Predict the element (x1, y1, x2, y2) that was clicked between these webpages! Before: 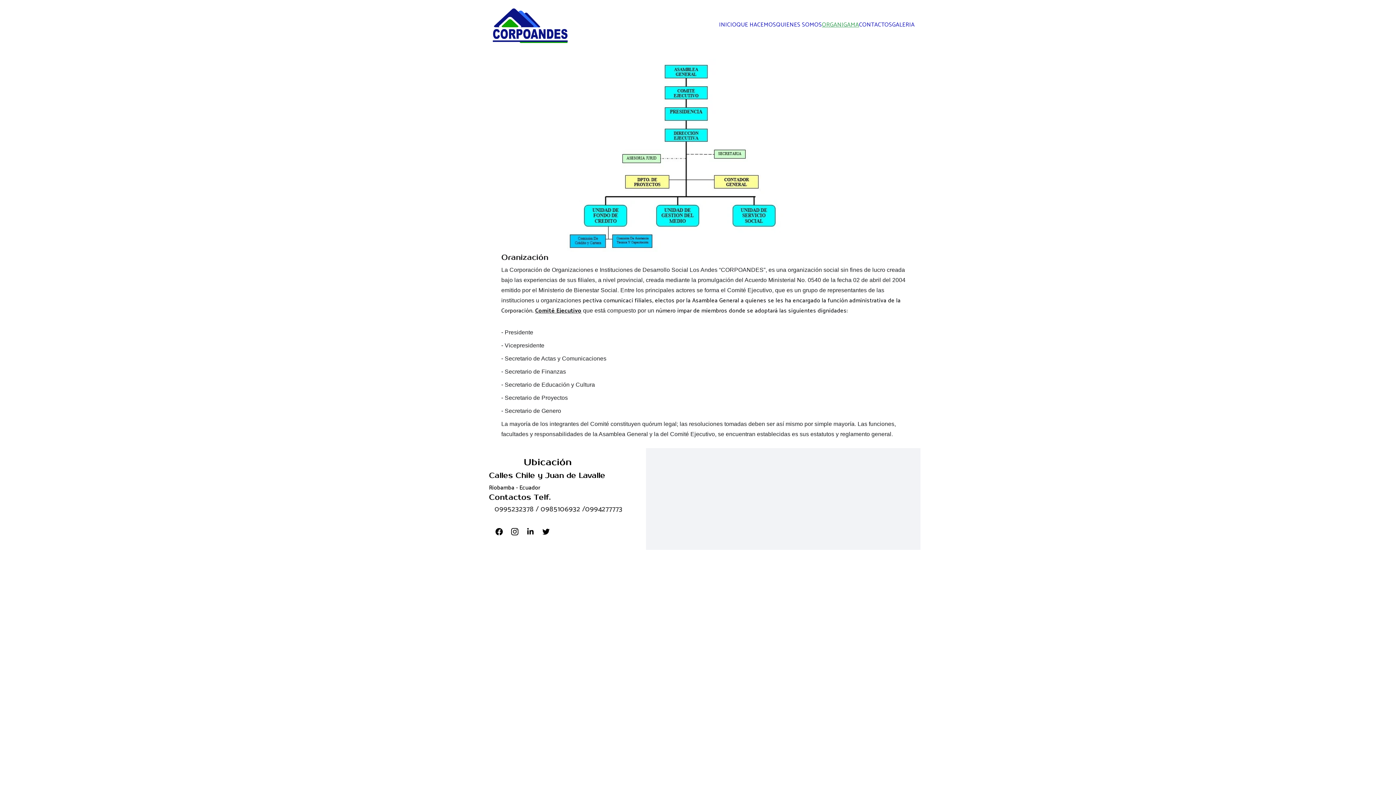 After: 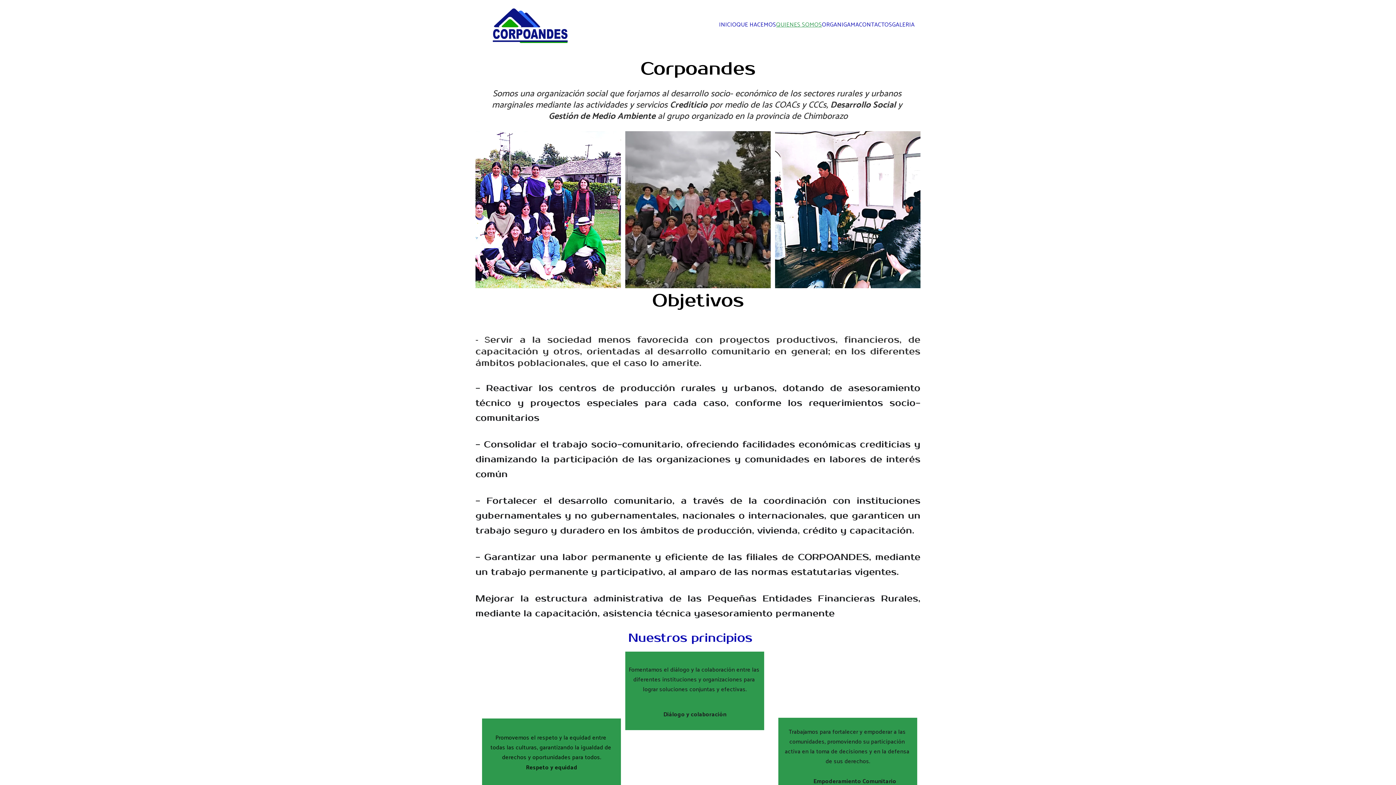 Action: bbox: (776, 20, 822, 29) label: QUIENES SOMOS